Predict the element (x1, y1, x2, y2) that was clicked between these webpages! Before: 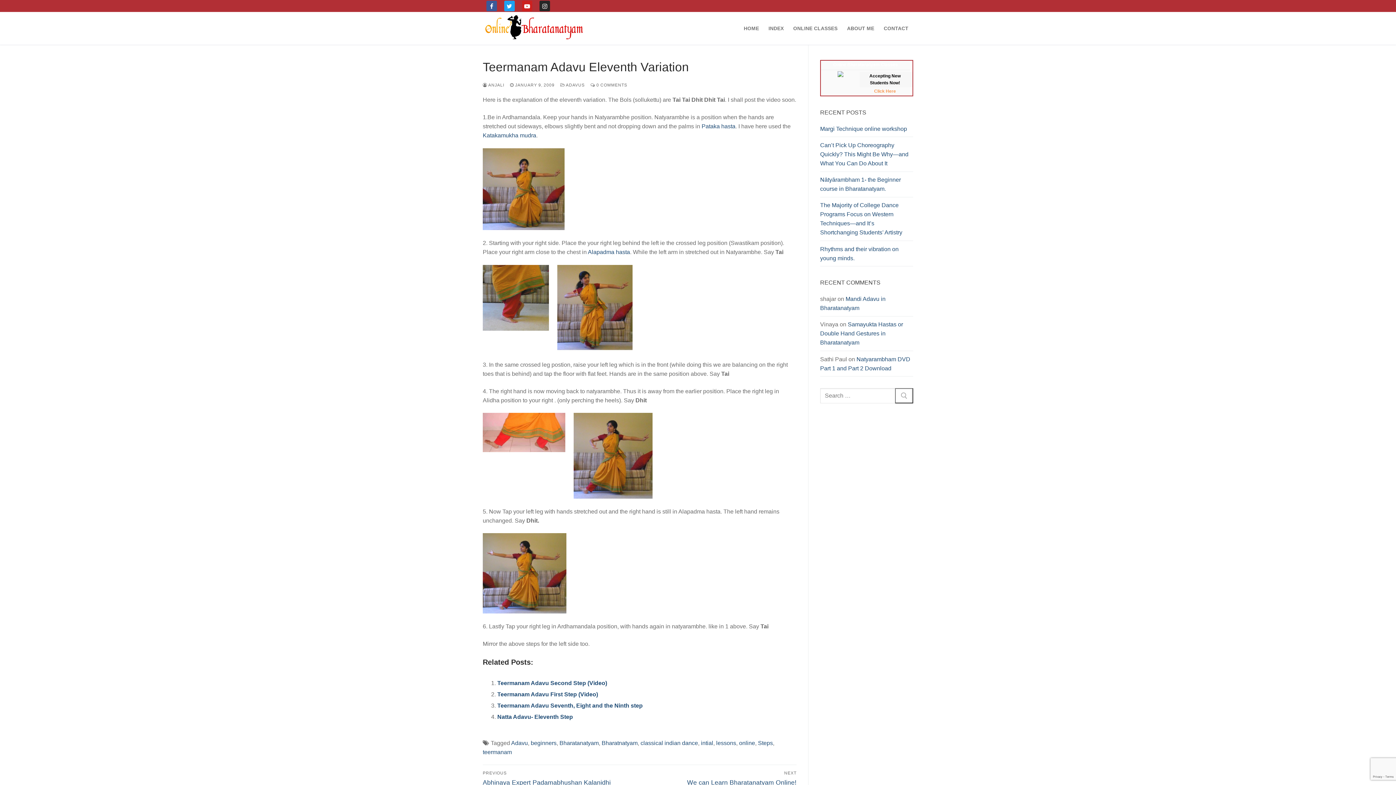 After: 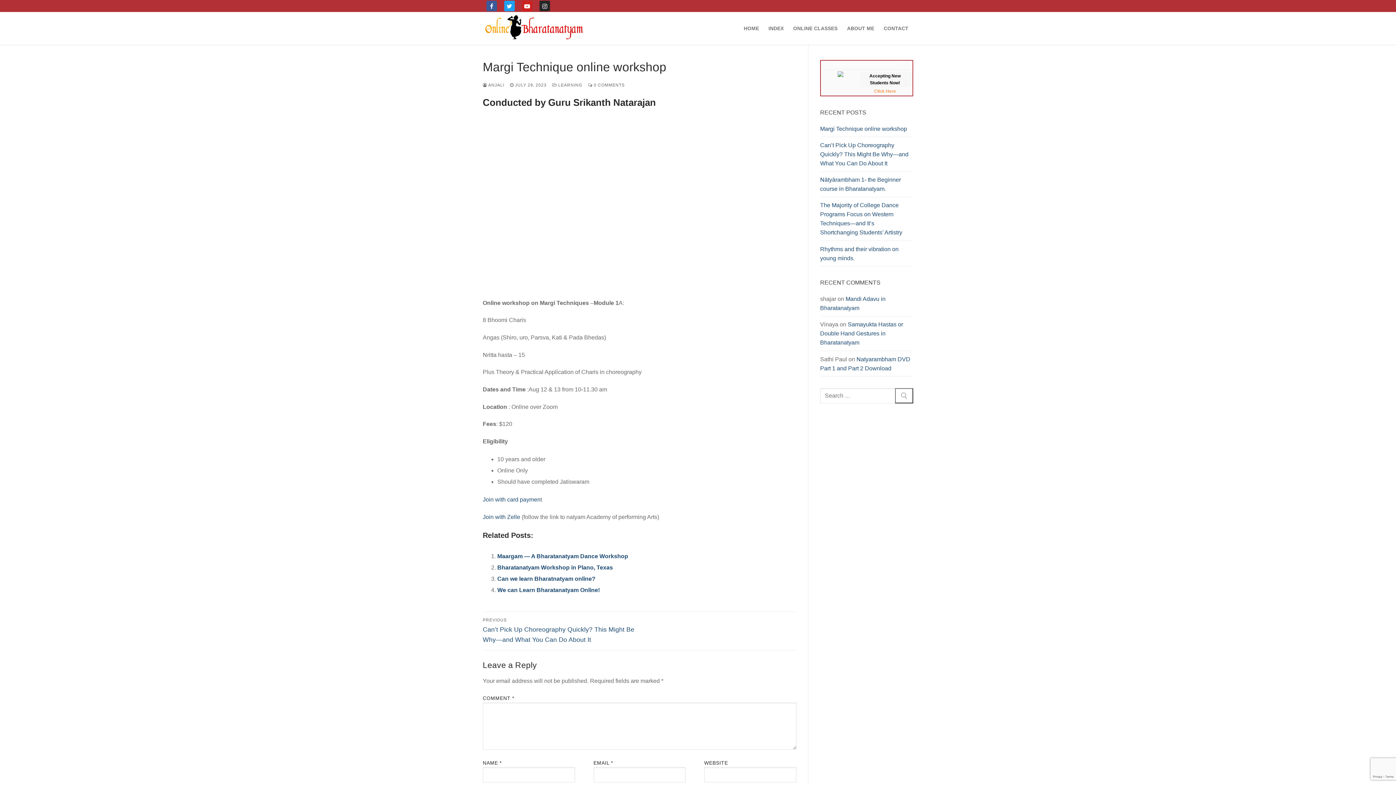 Action: label: Margi Technique online workshop bbox: (820, 124, 913, 137)